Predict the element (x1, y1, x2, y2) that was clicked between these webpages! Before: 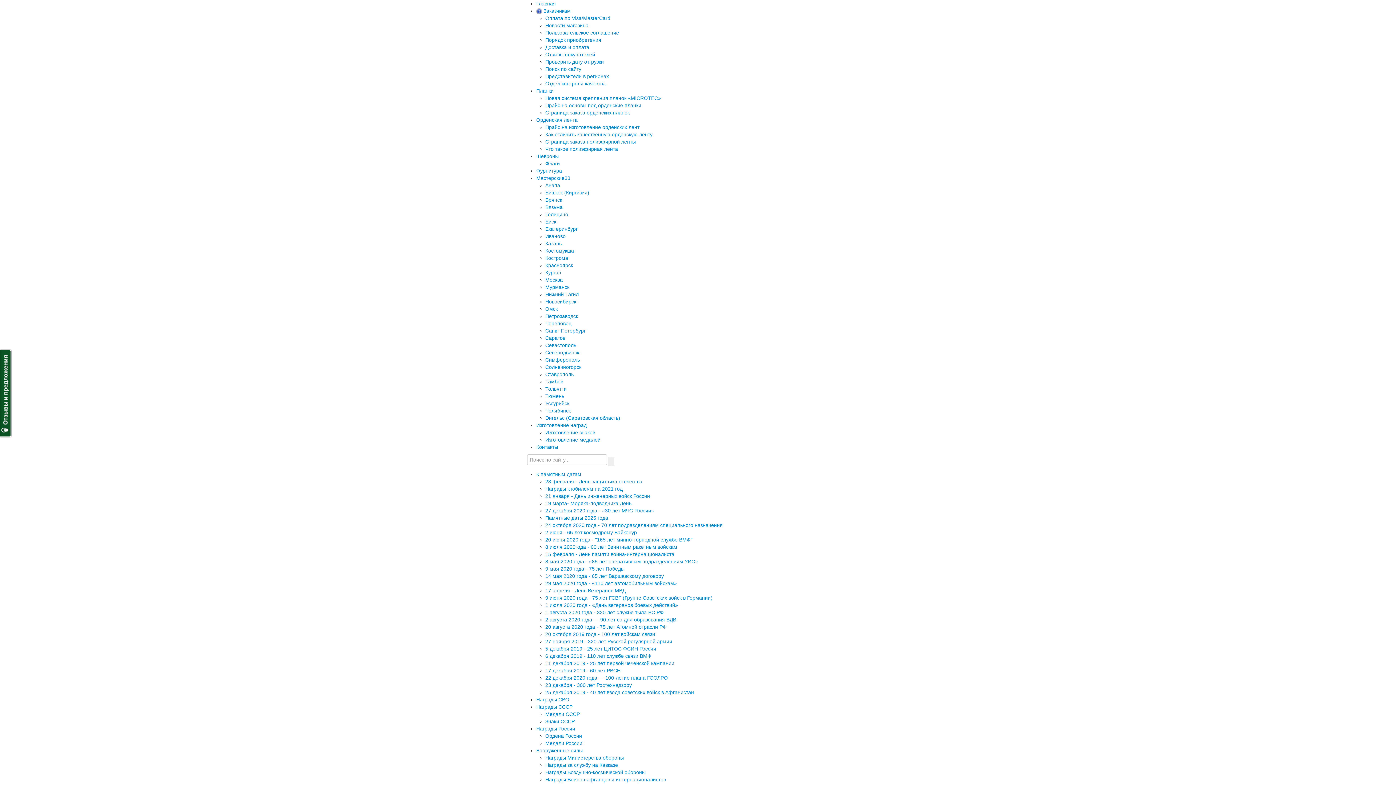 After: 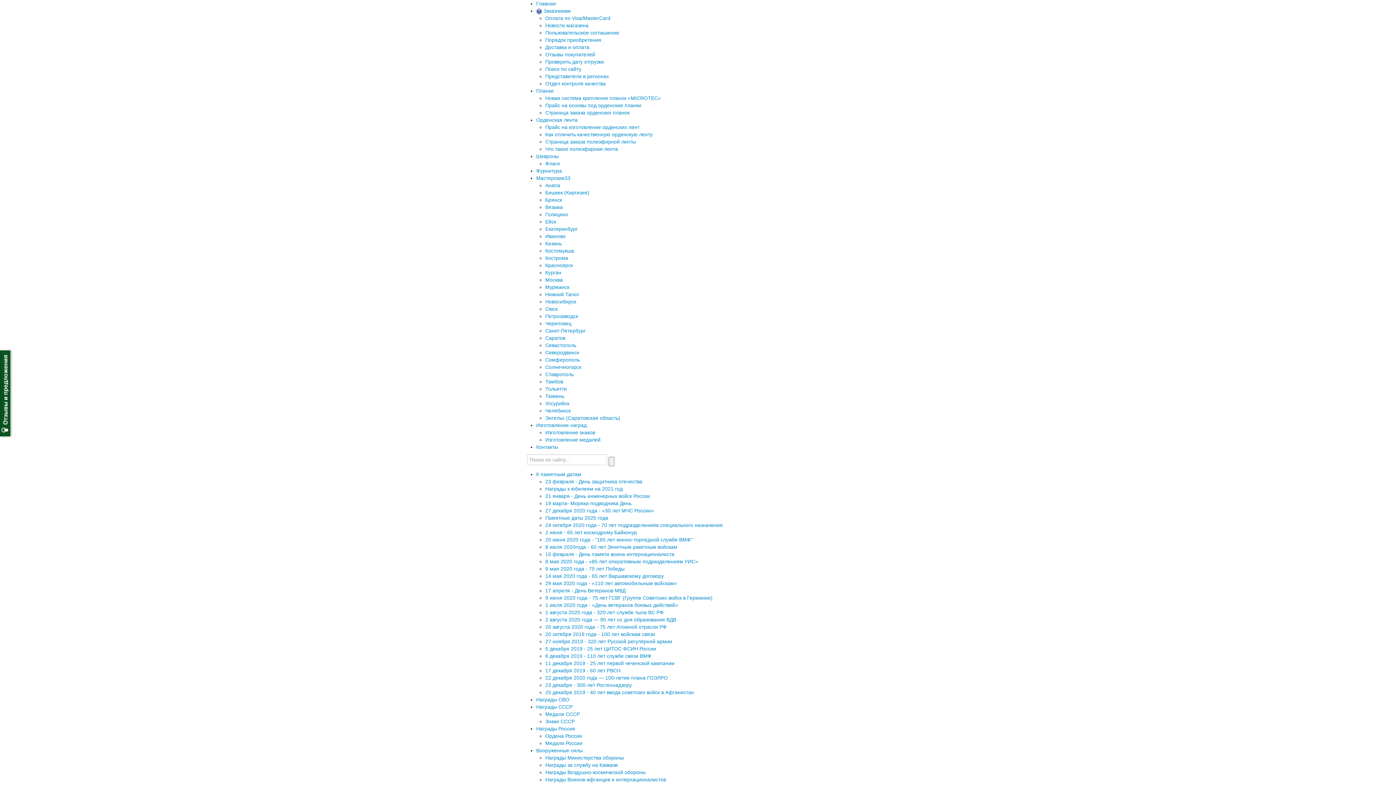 Action: label: Награды к юбилеям на 2021 год bbox: (545, 486, 622, 492)